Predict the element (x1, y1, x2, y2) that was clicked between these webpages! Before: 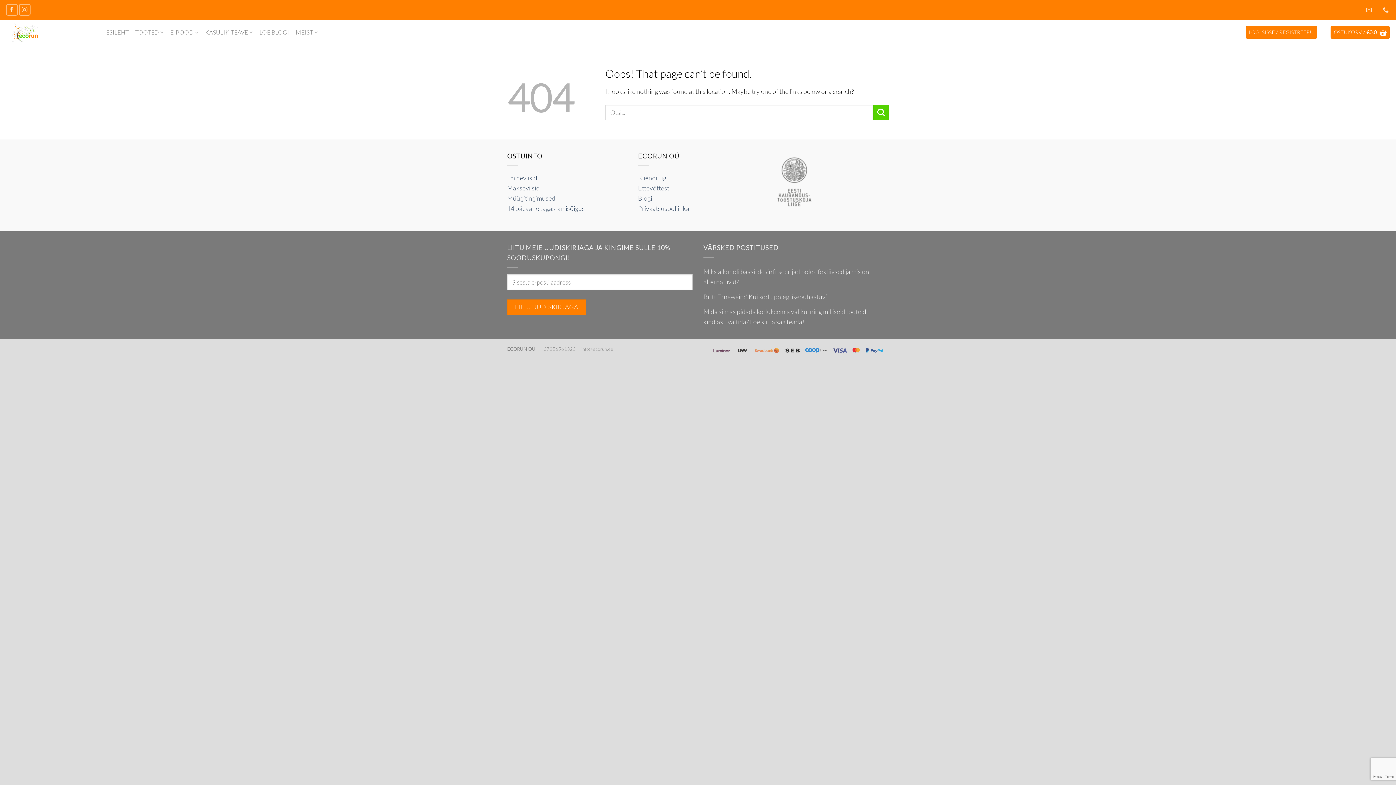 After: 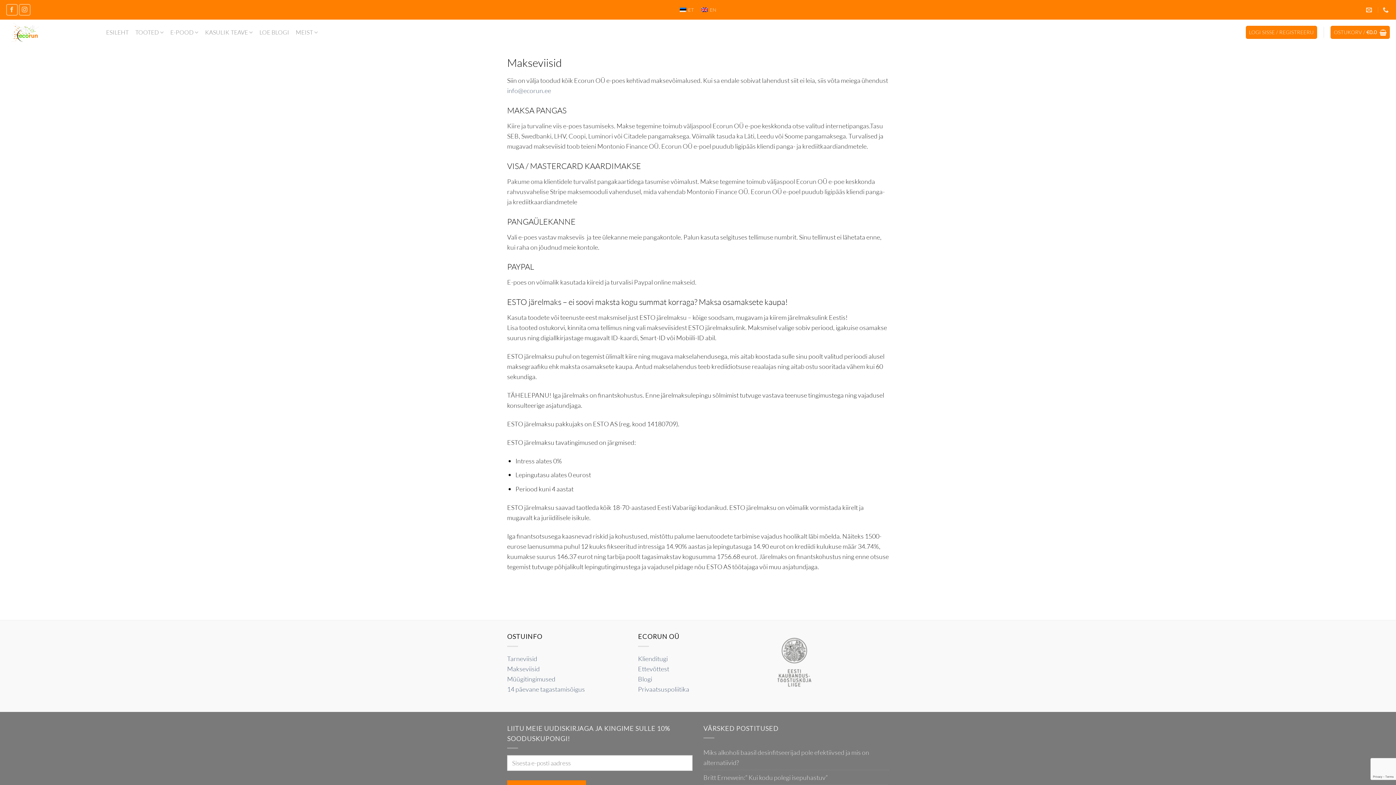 Action: label: Makseviisid bbox: (507, 183, 540, 191)